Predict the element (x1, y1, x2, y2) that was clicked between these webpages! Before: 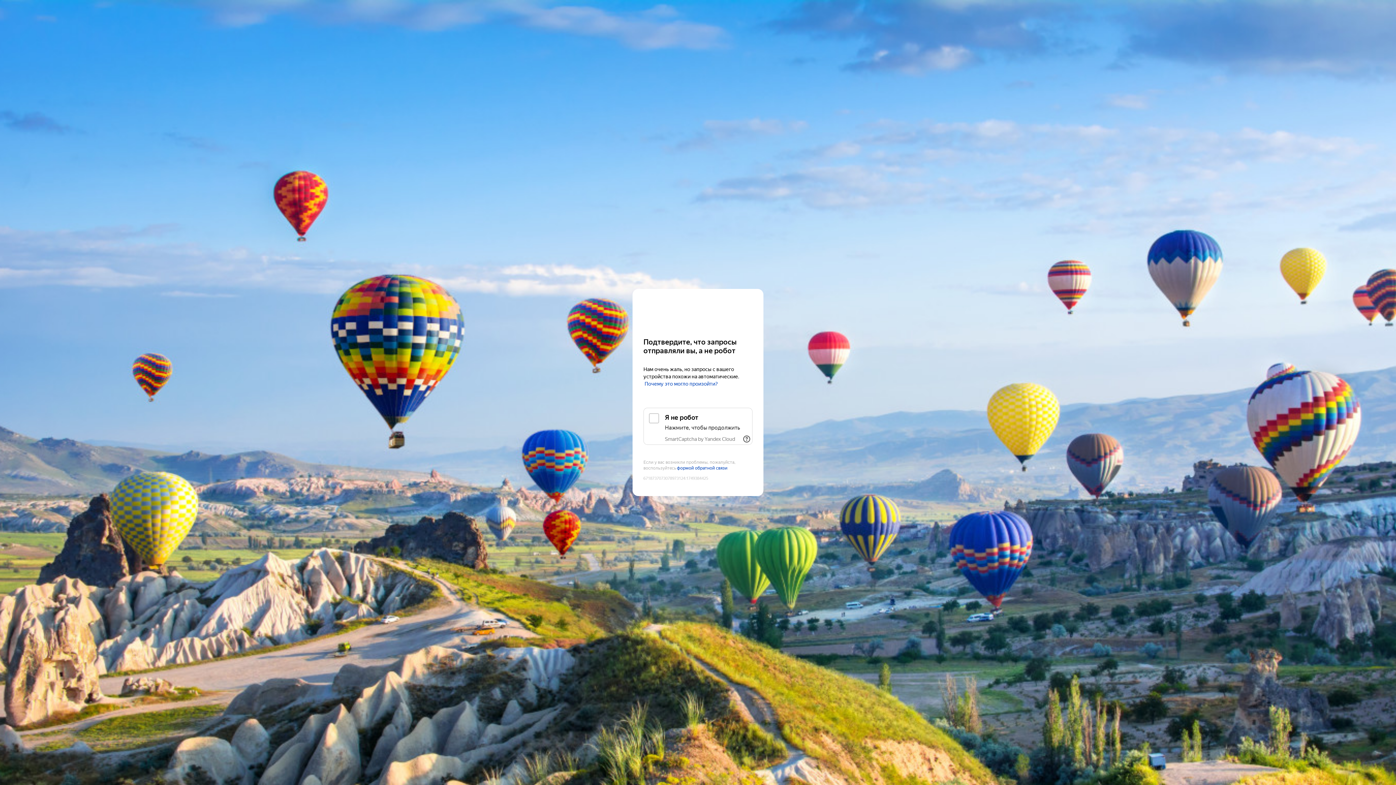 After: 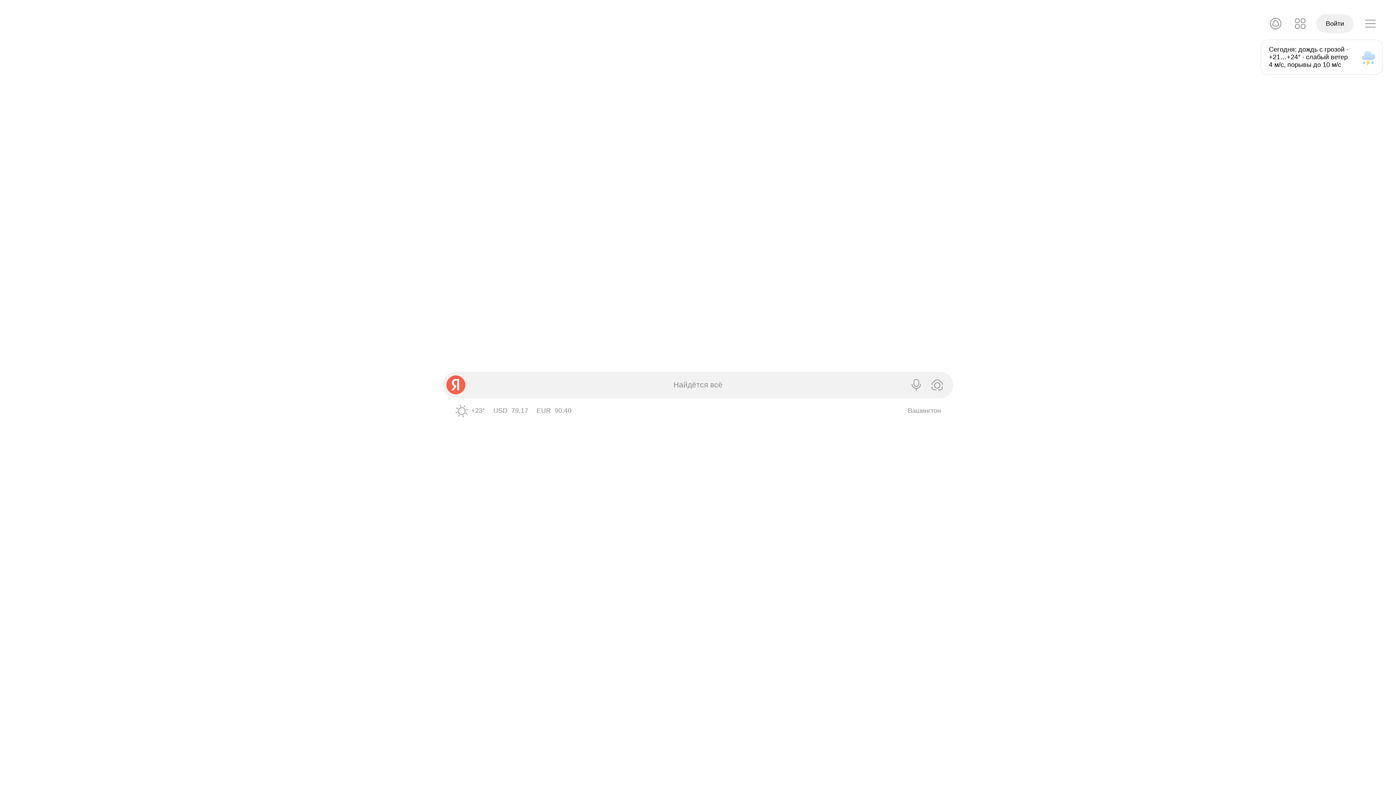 Action: bbox: (643, 303, 752, 316) label: Yandex